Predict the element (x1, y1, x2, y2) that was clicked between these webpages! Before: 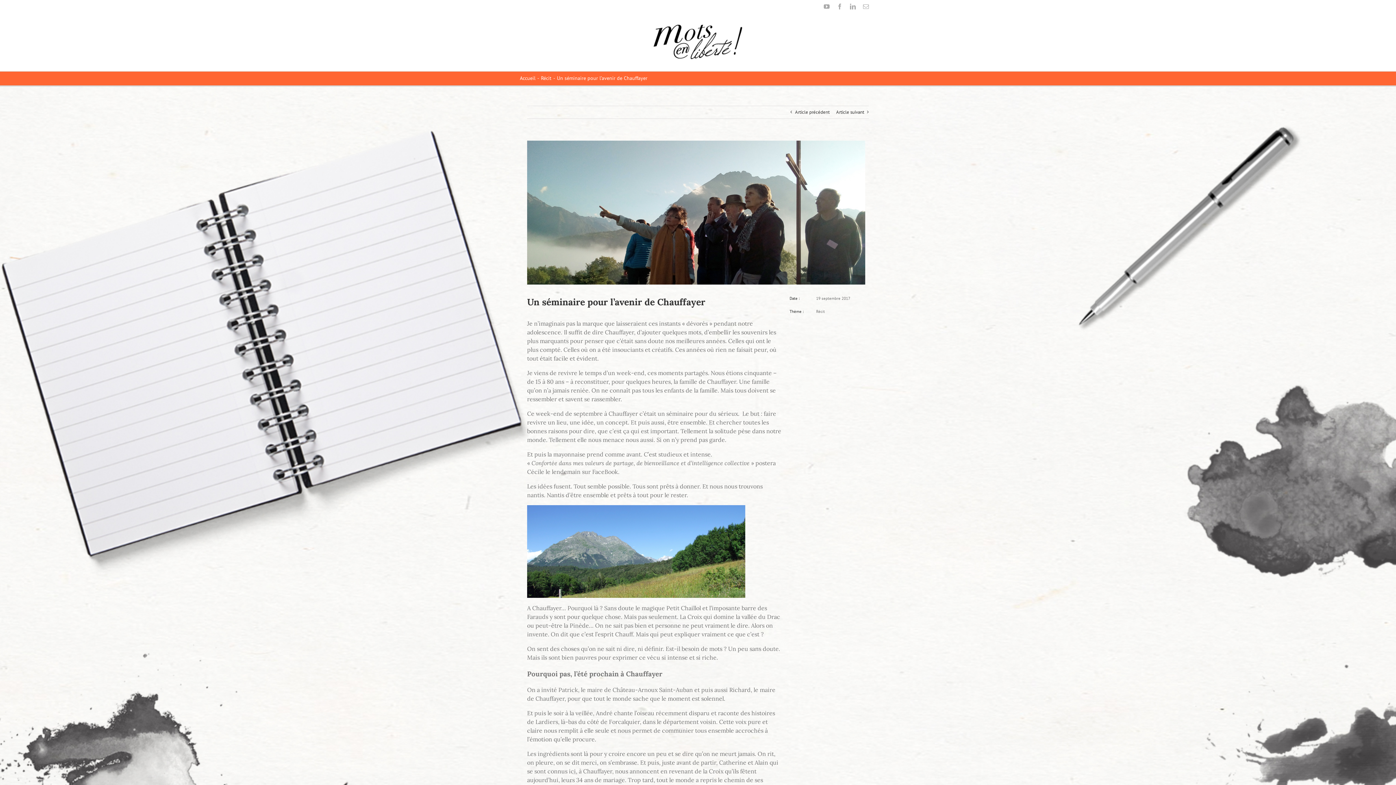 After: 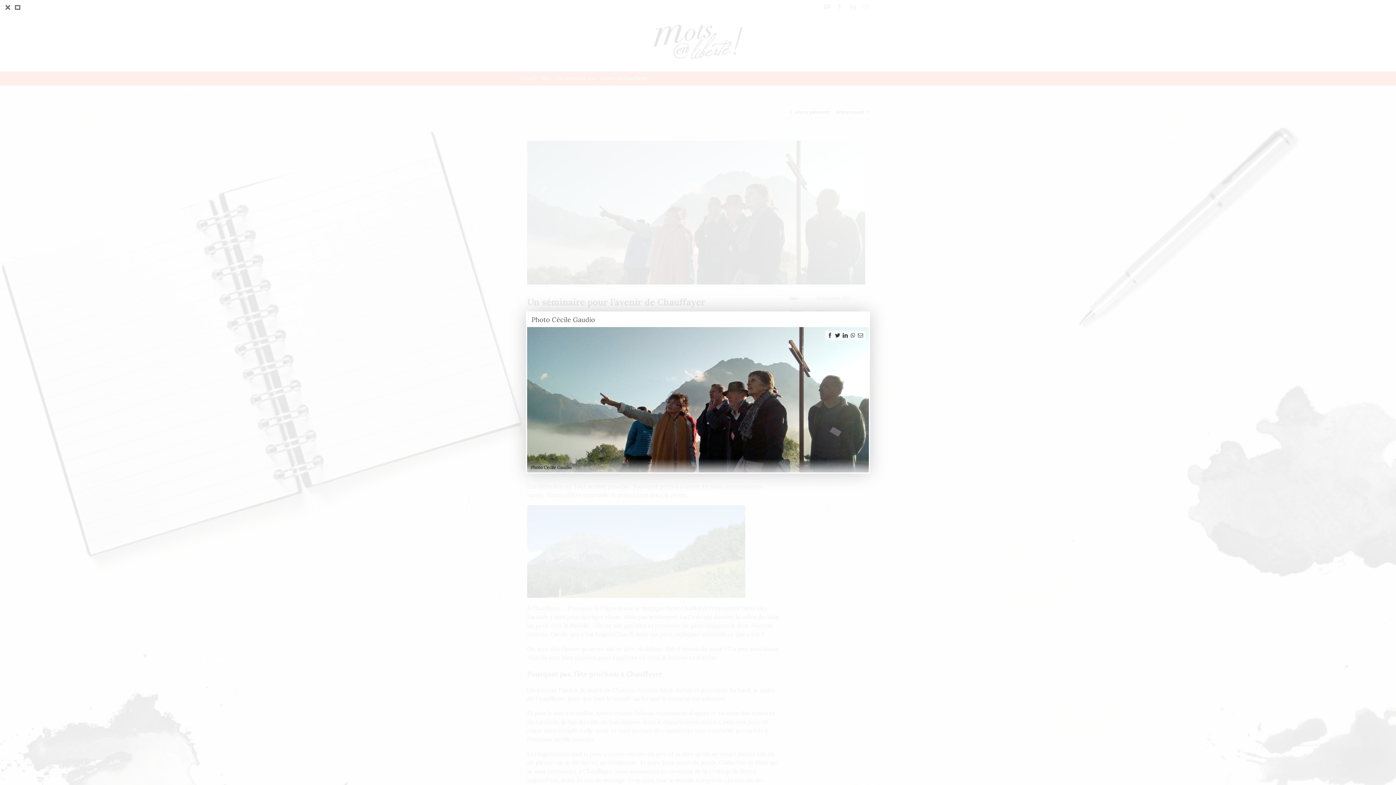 Action: label: View Larger Image bbox: (527, 140, 865, 284)